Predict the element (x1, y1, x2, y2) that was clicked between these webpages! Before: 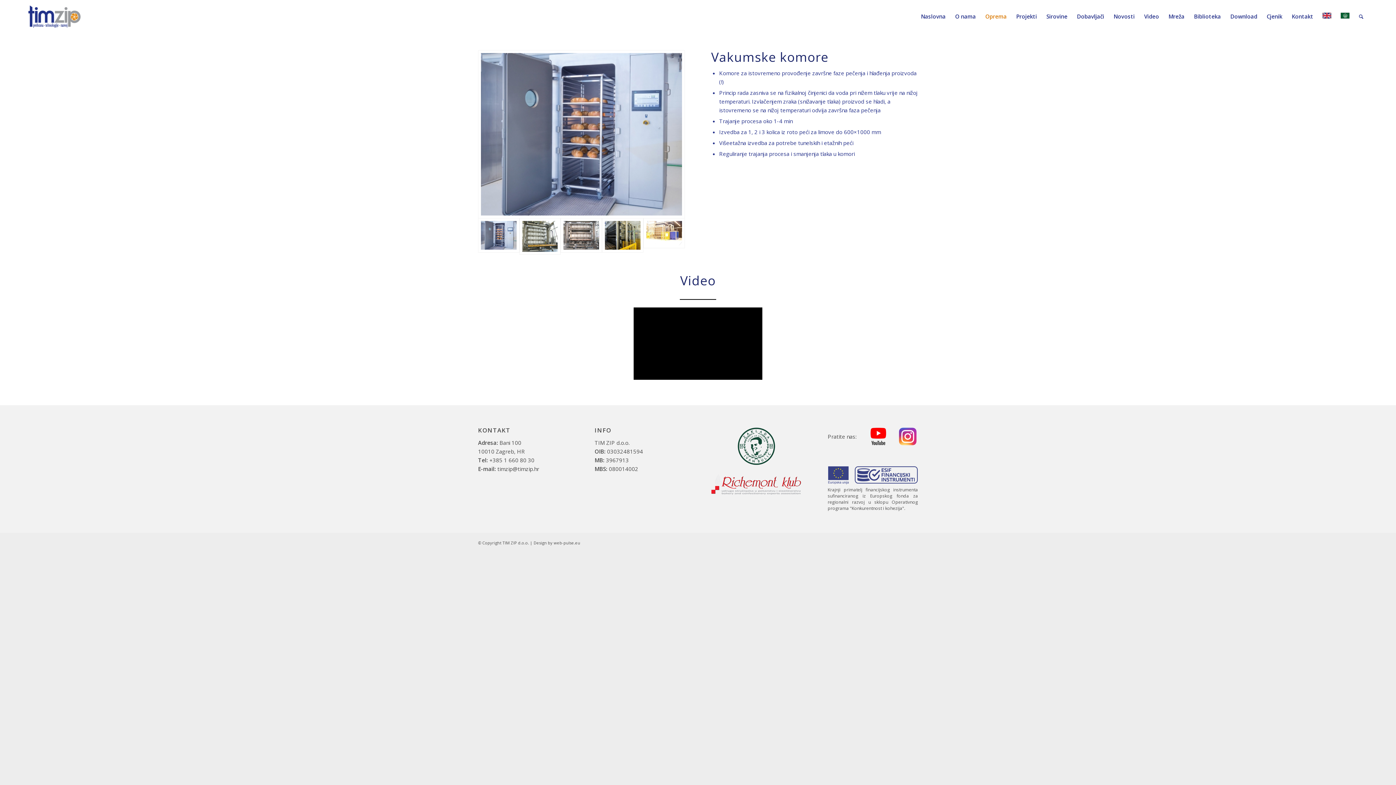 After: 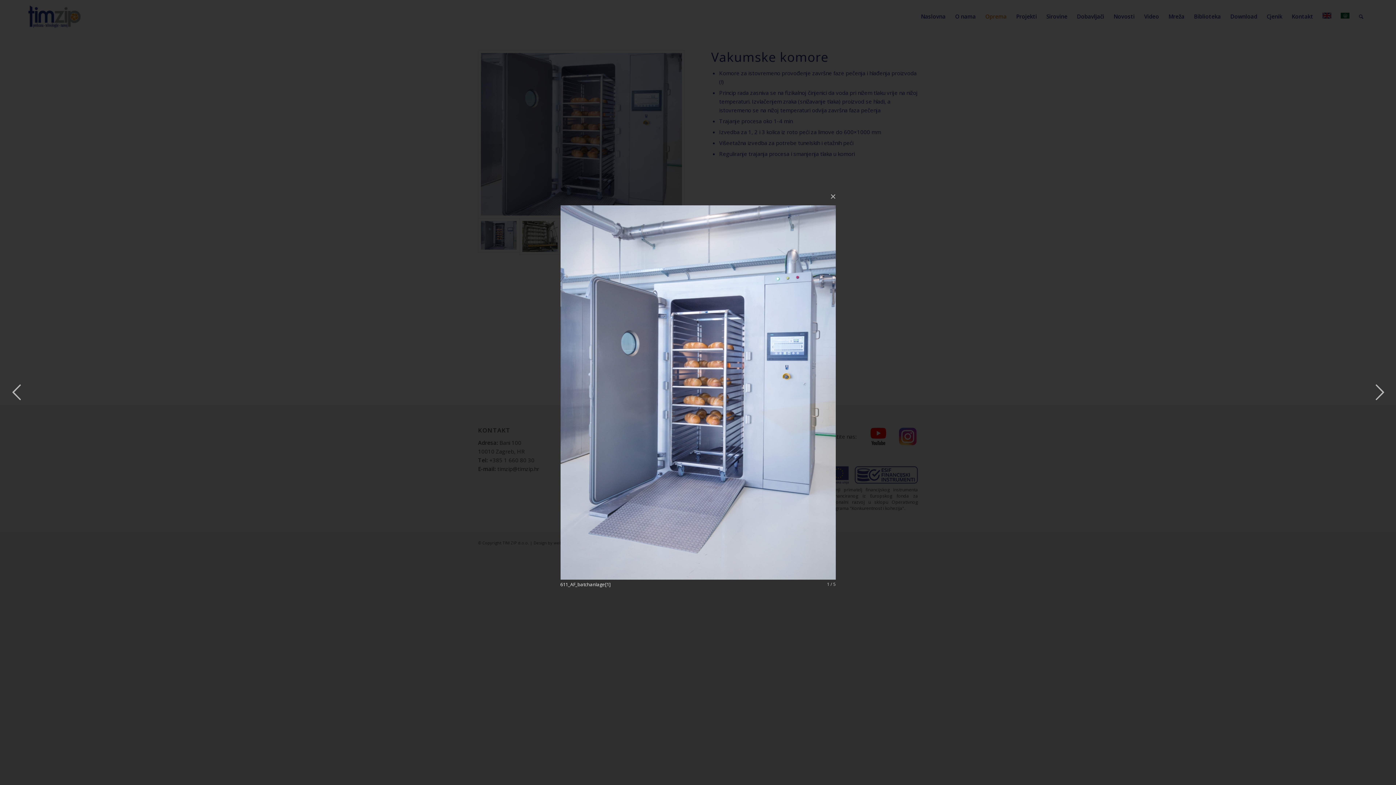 Action: bbox: (478, 50, 684, 218)